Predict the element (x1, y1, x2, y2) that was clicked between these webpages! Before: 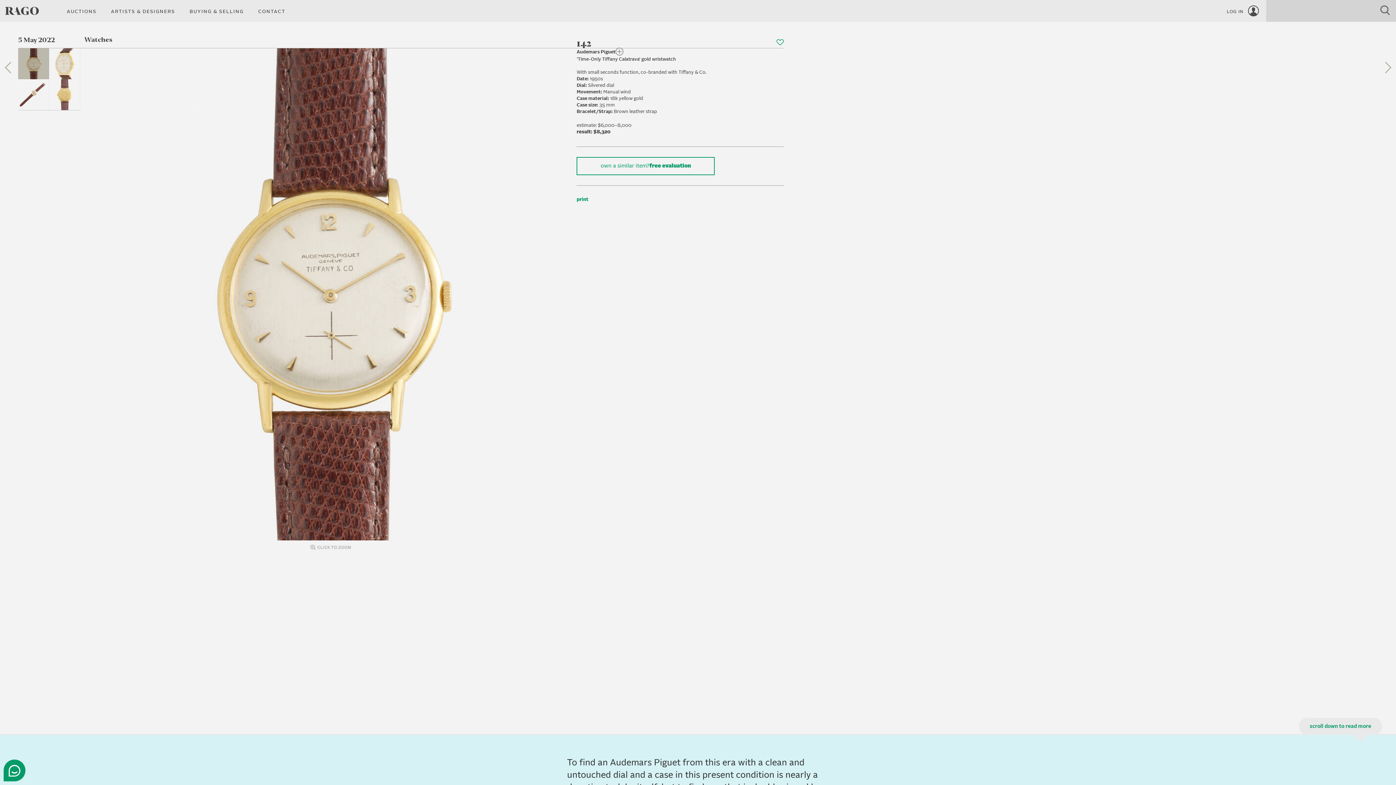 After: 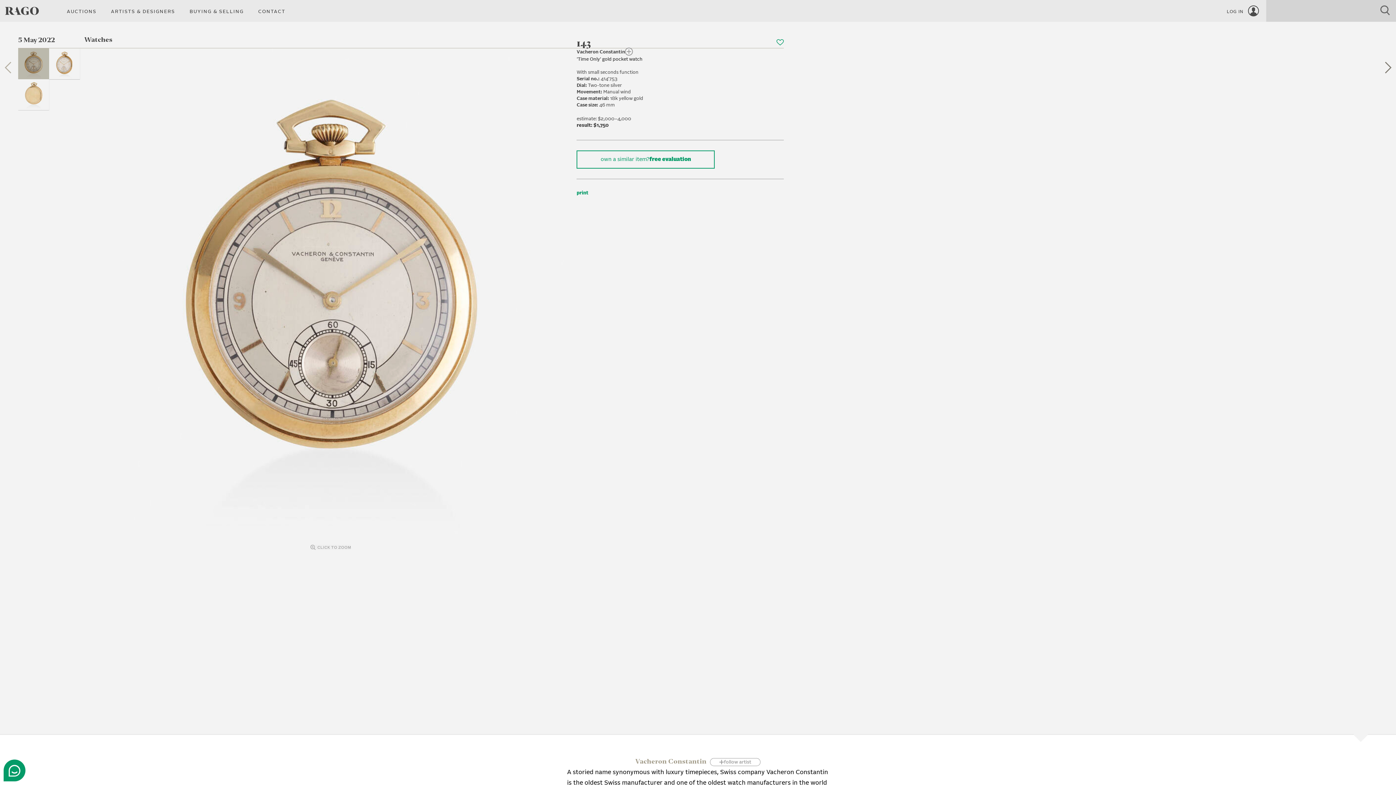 Action: bbox: (1382, 61, 1394, 73)